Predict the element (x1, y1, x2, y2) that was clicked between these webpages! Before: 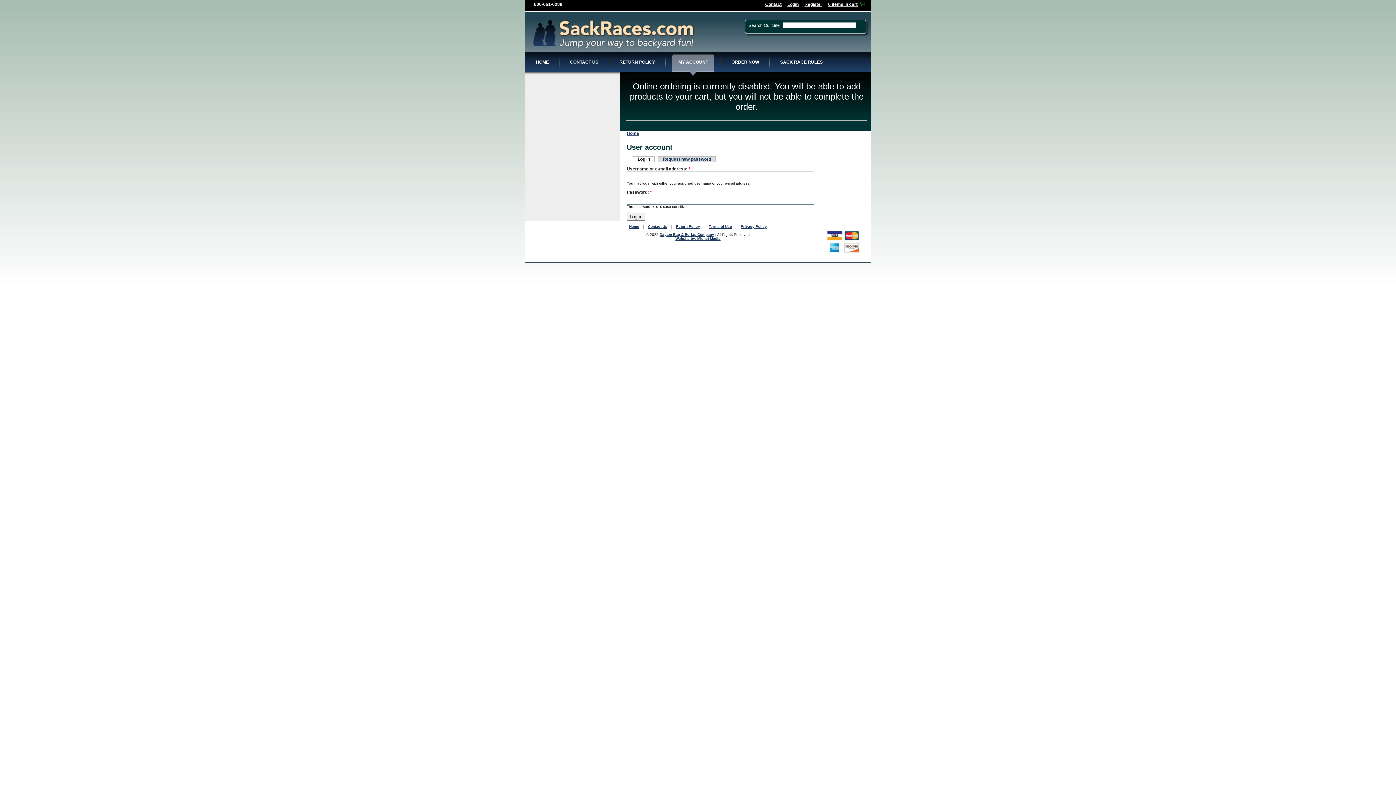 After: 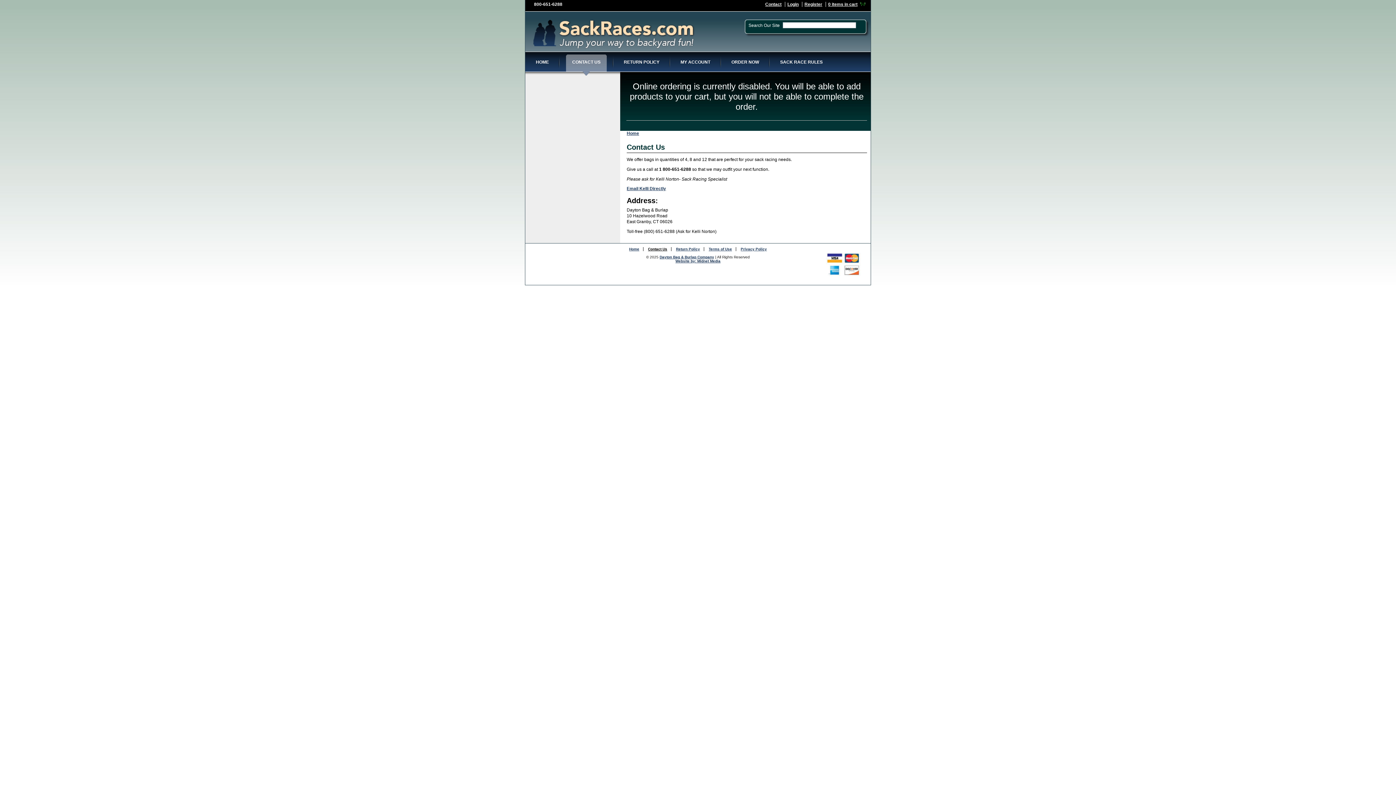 Action: label: Contact Us bbox: (648, 224, 667, 228)